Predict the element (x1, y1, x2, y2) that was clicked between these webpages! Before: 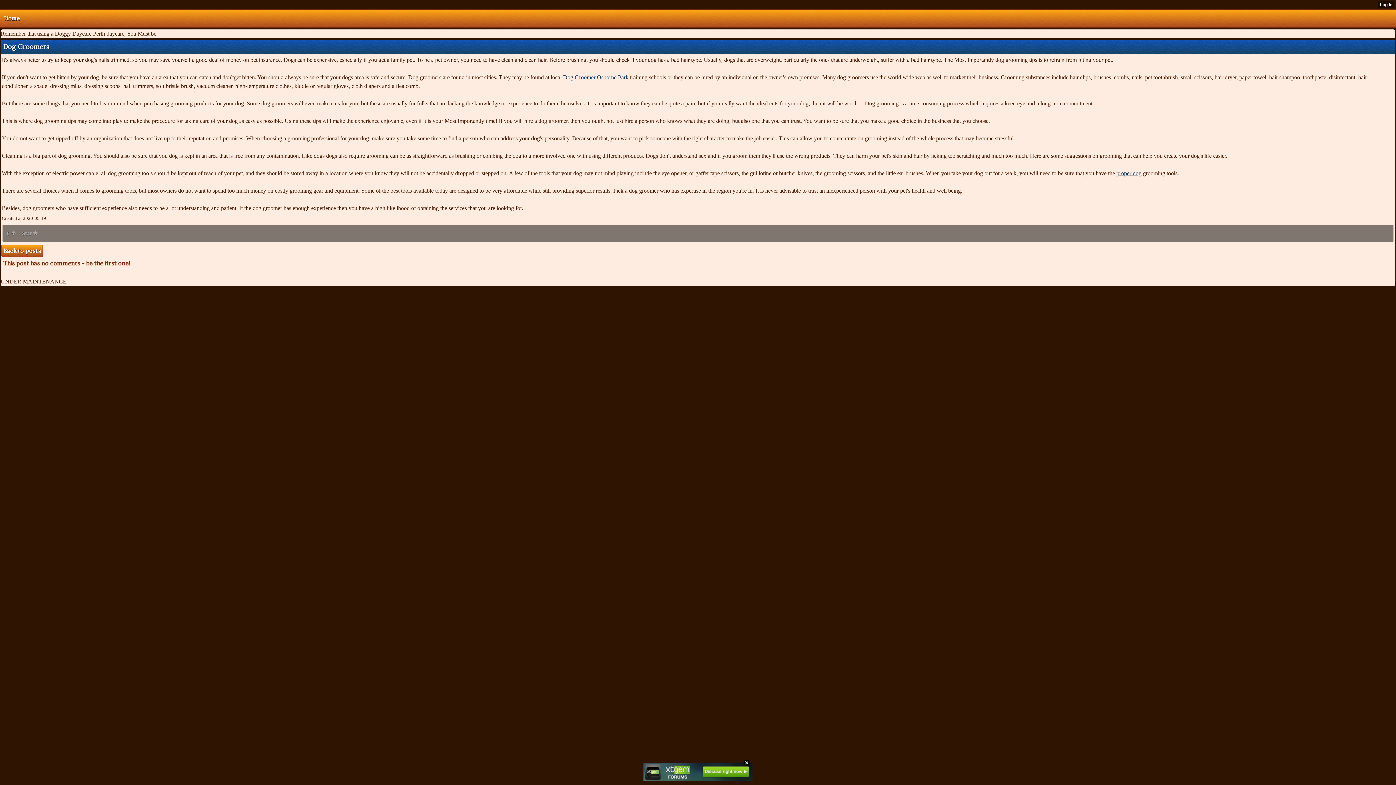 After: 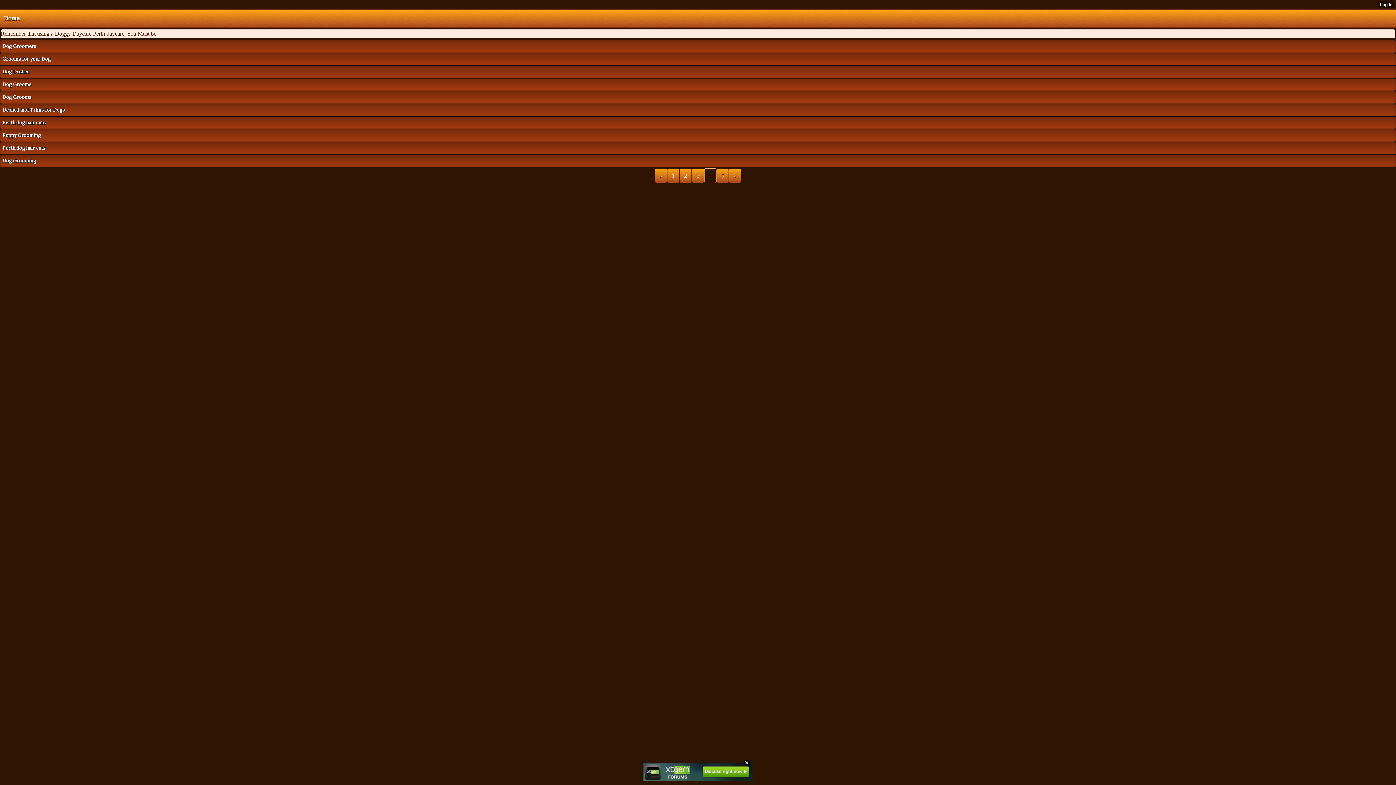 Action: label: Back to posts bbox: (1, 244, 42, 257)